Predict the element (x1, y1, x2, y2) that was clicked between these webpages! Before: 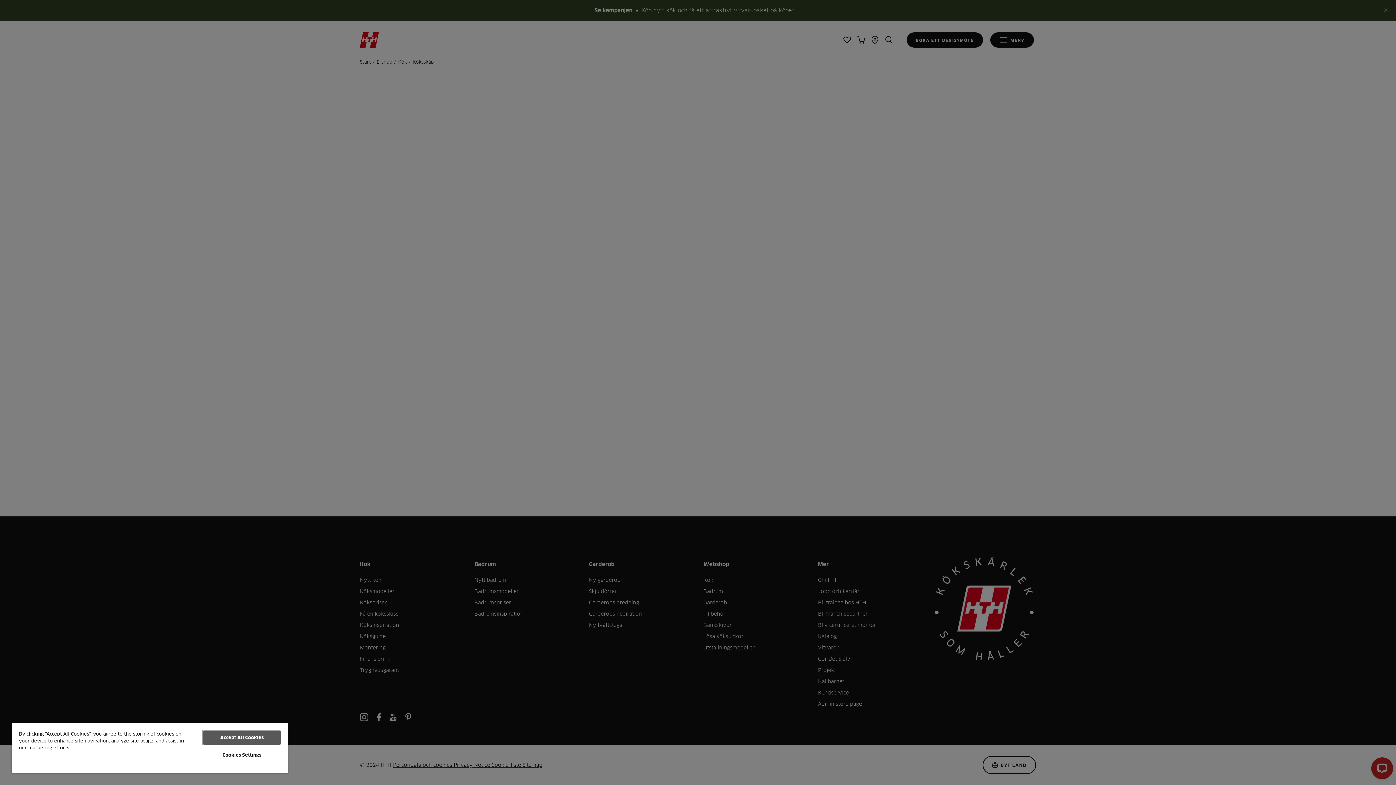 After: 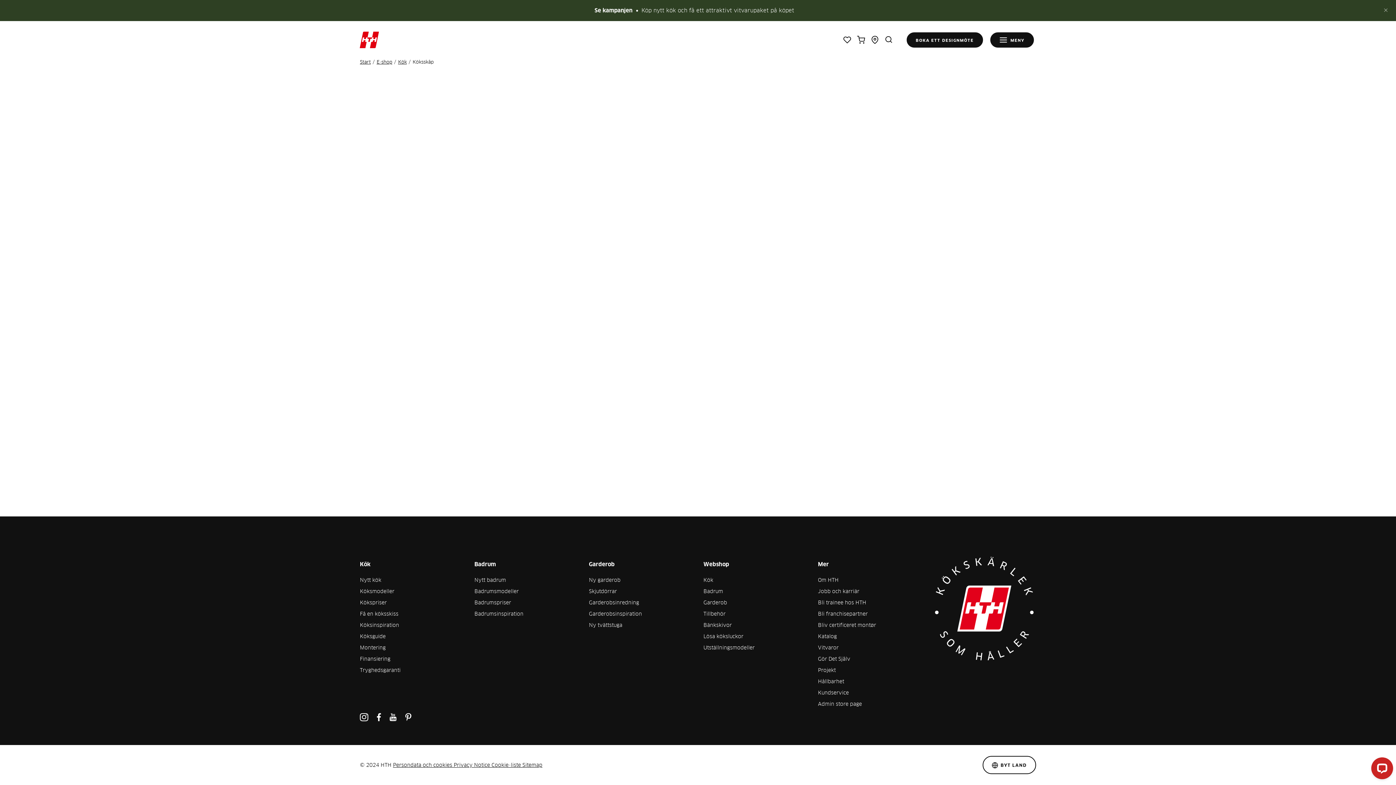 Action: label: Accept All Cookies bbox: (203, 730, 280, 745)